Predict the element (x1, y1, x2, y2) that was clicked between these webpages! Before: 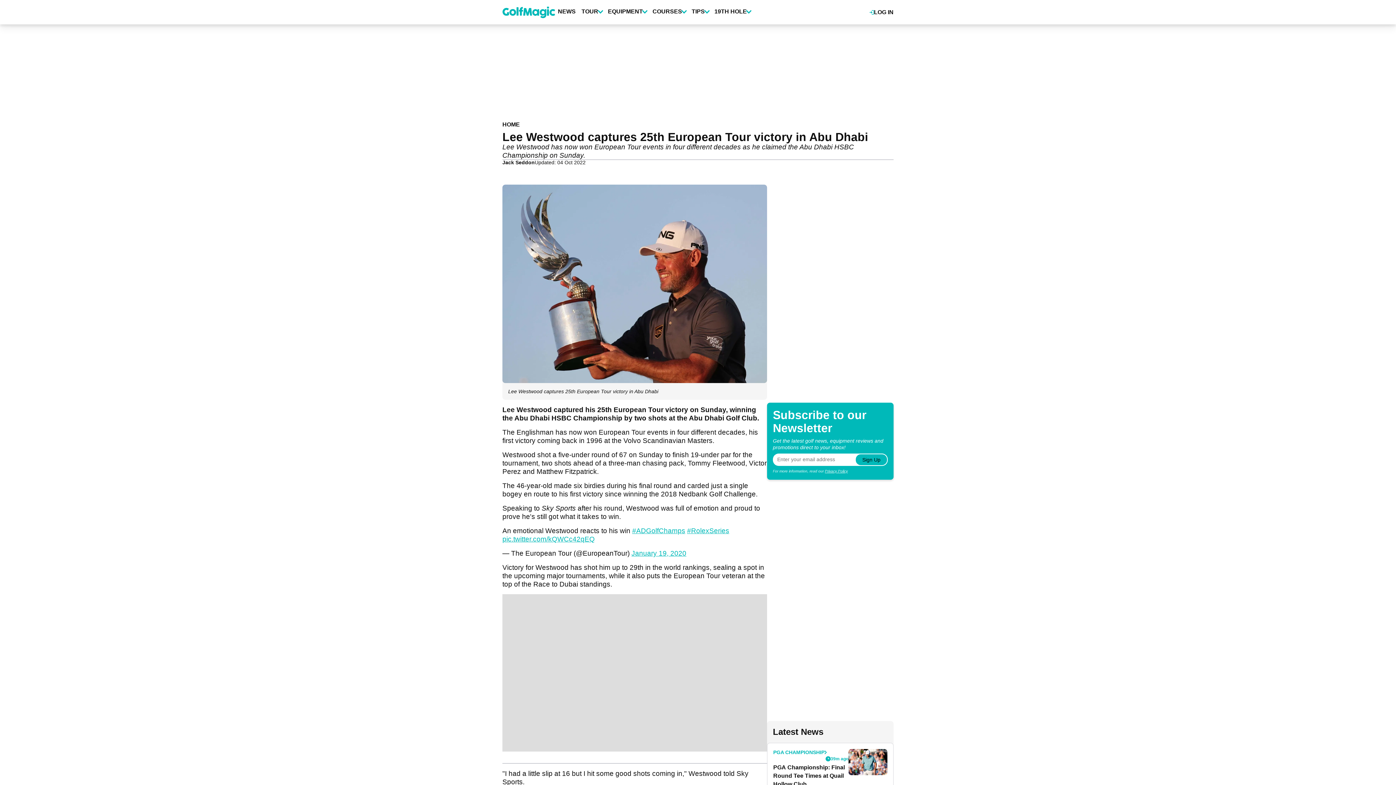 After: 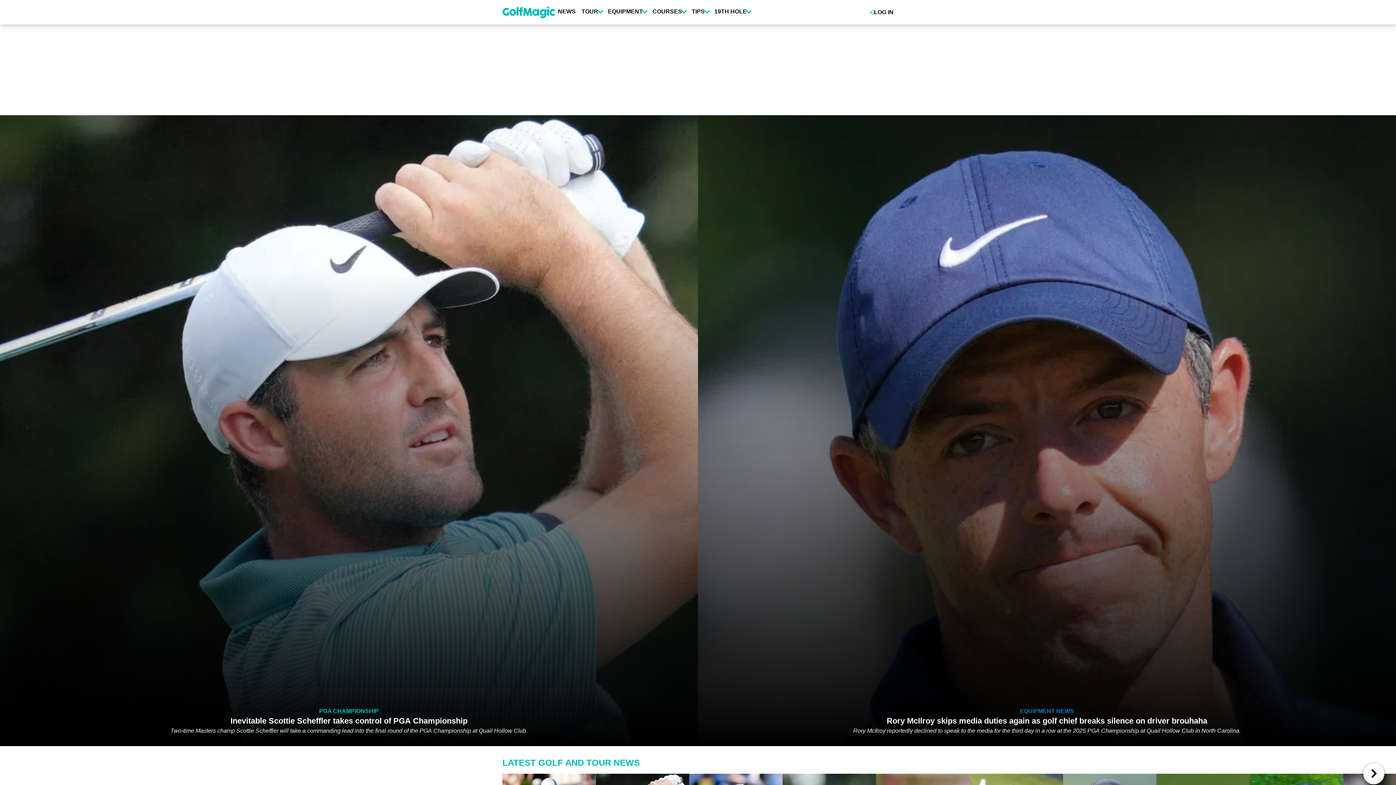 Action: bbox: (502, 121, 520, 128) label: HOME